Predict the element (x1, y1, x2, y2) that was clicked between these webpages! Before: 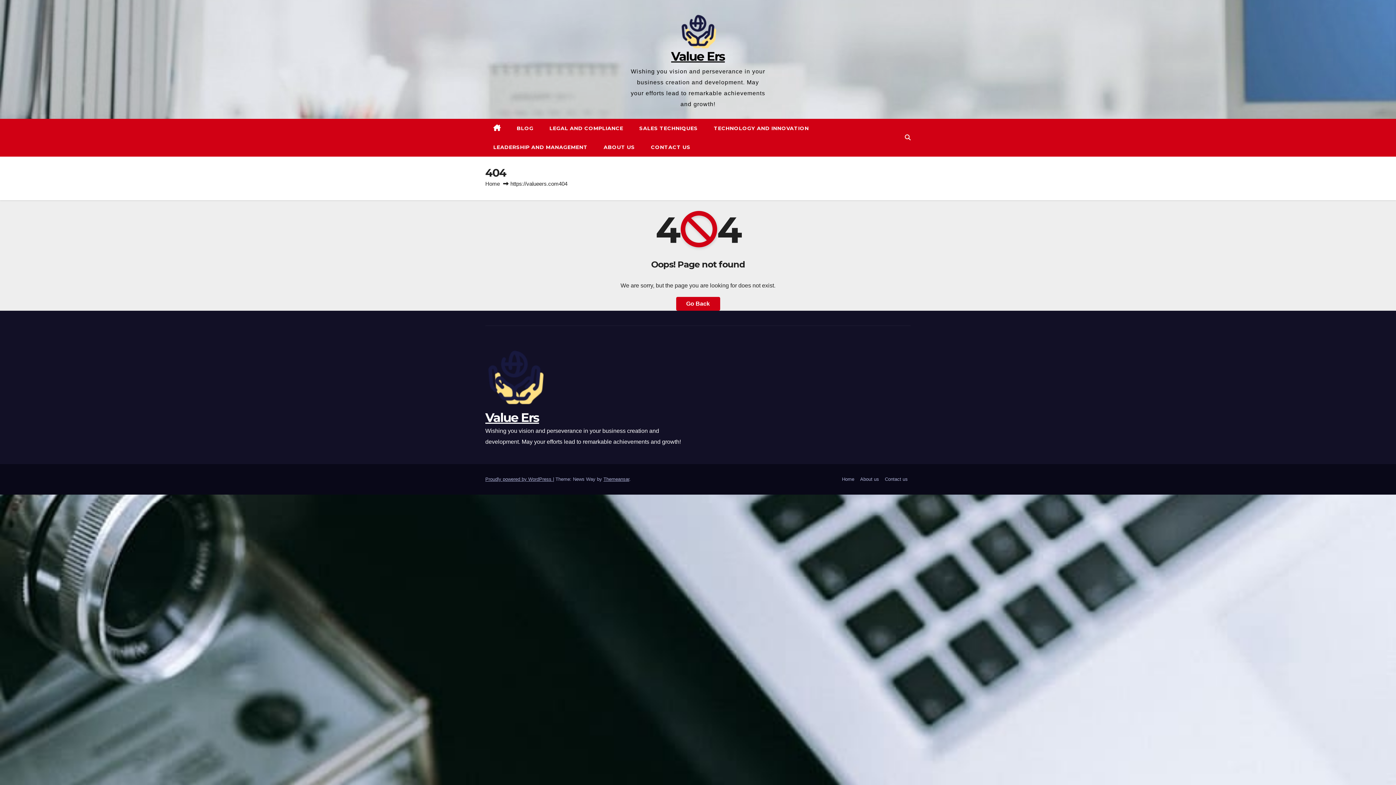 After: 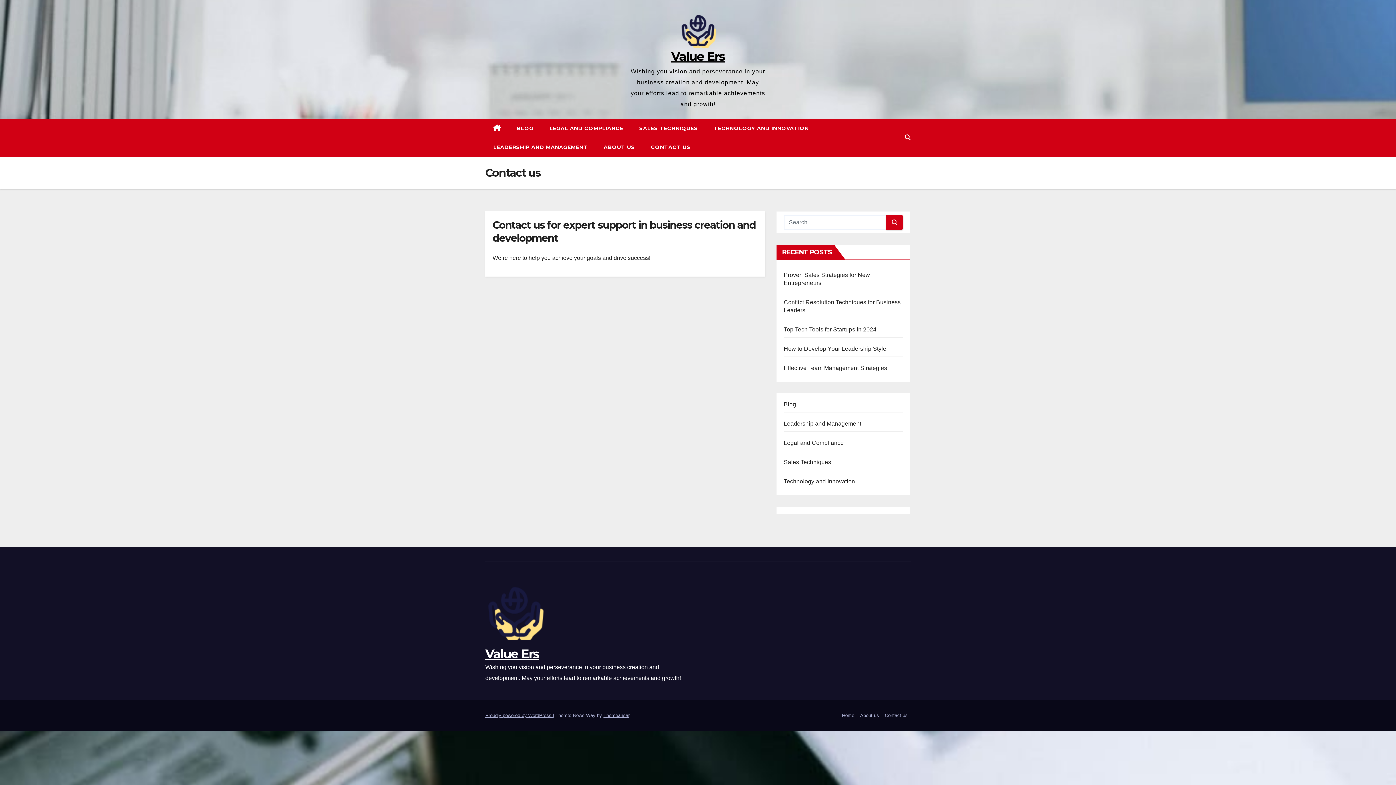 Action: bbox: (643, 137, 698, 156) label: CONTACT US